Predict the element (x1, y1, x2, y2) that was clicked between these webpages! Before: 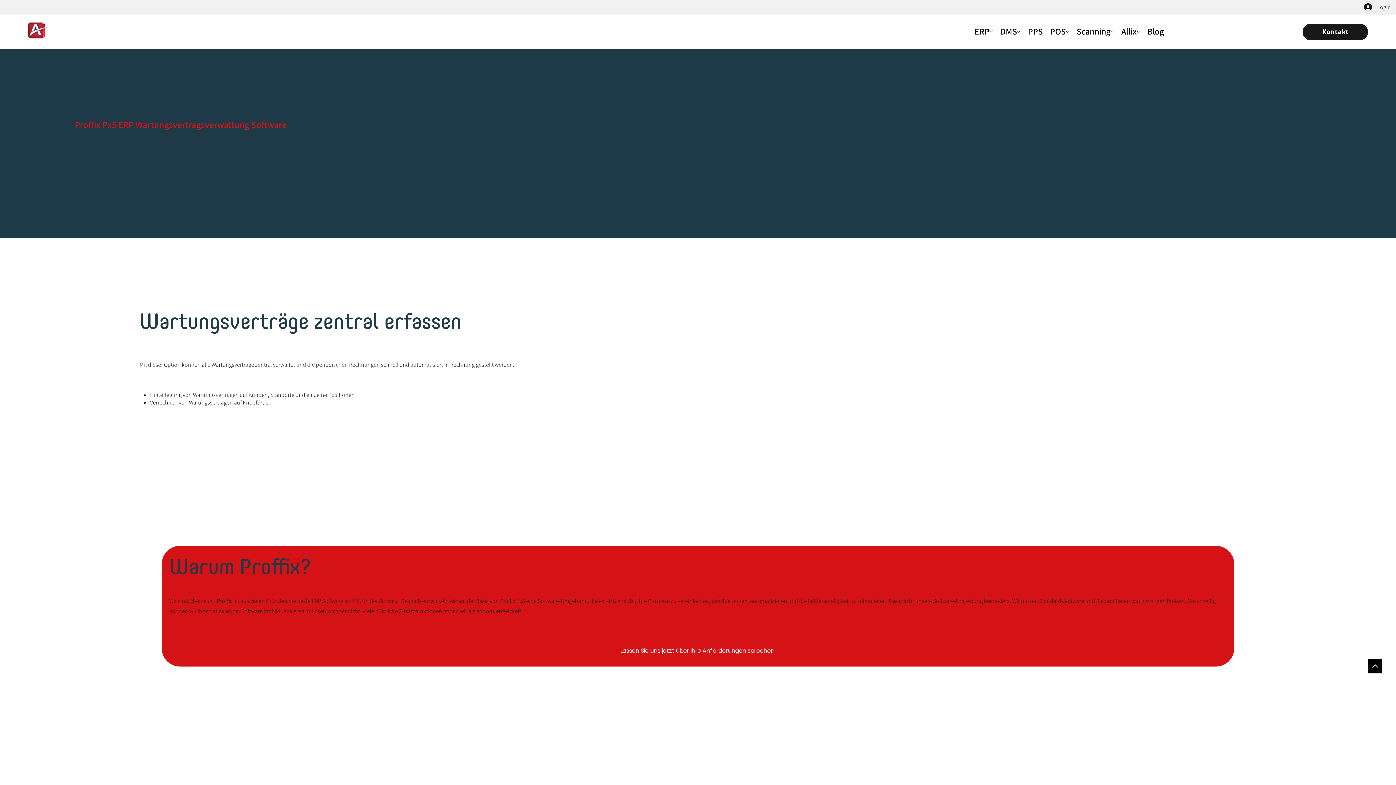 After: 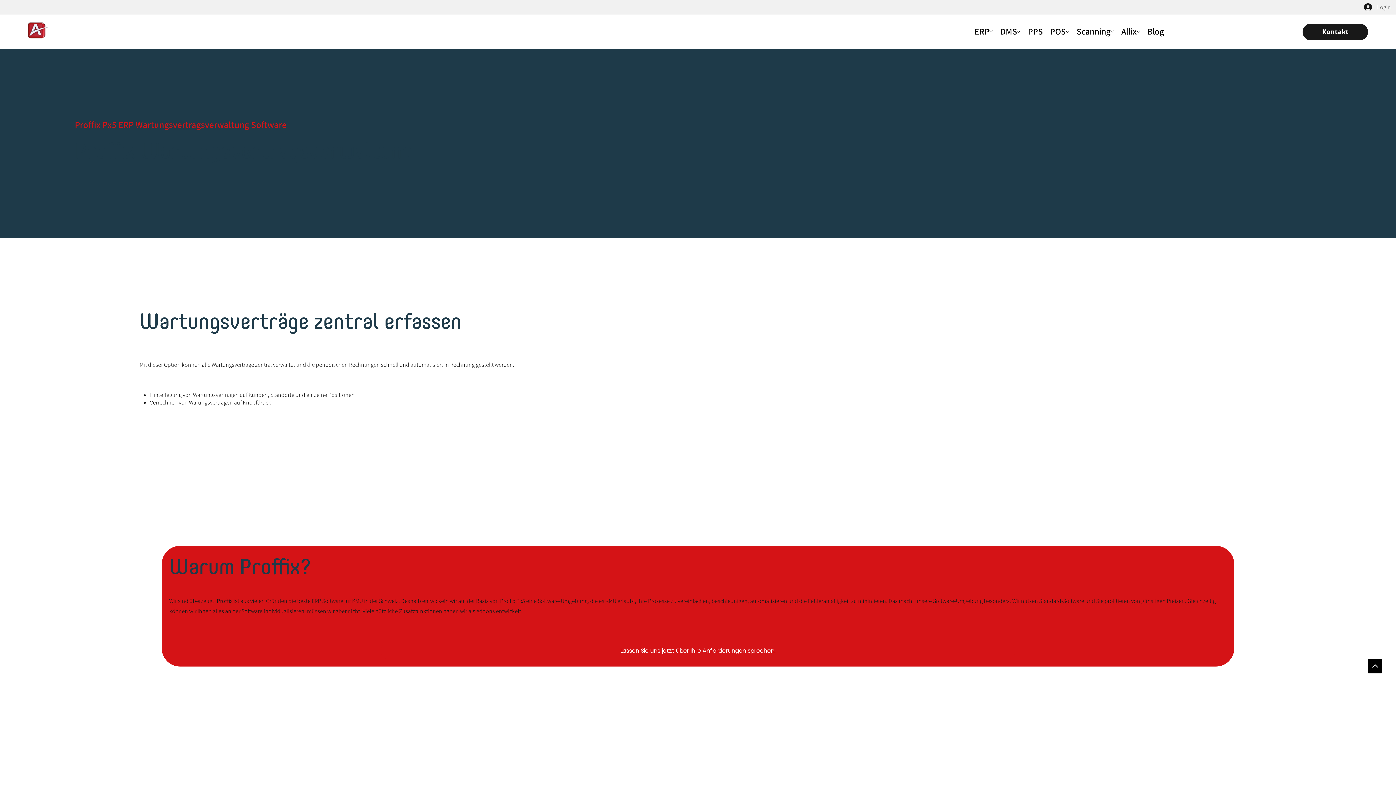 Action: label: Login bbox: (1359, 0, 1396, 14)